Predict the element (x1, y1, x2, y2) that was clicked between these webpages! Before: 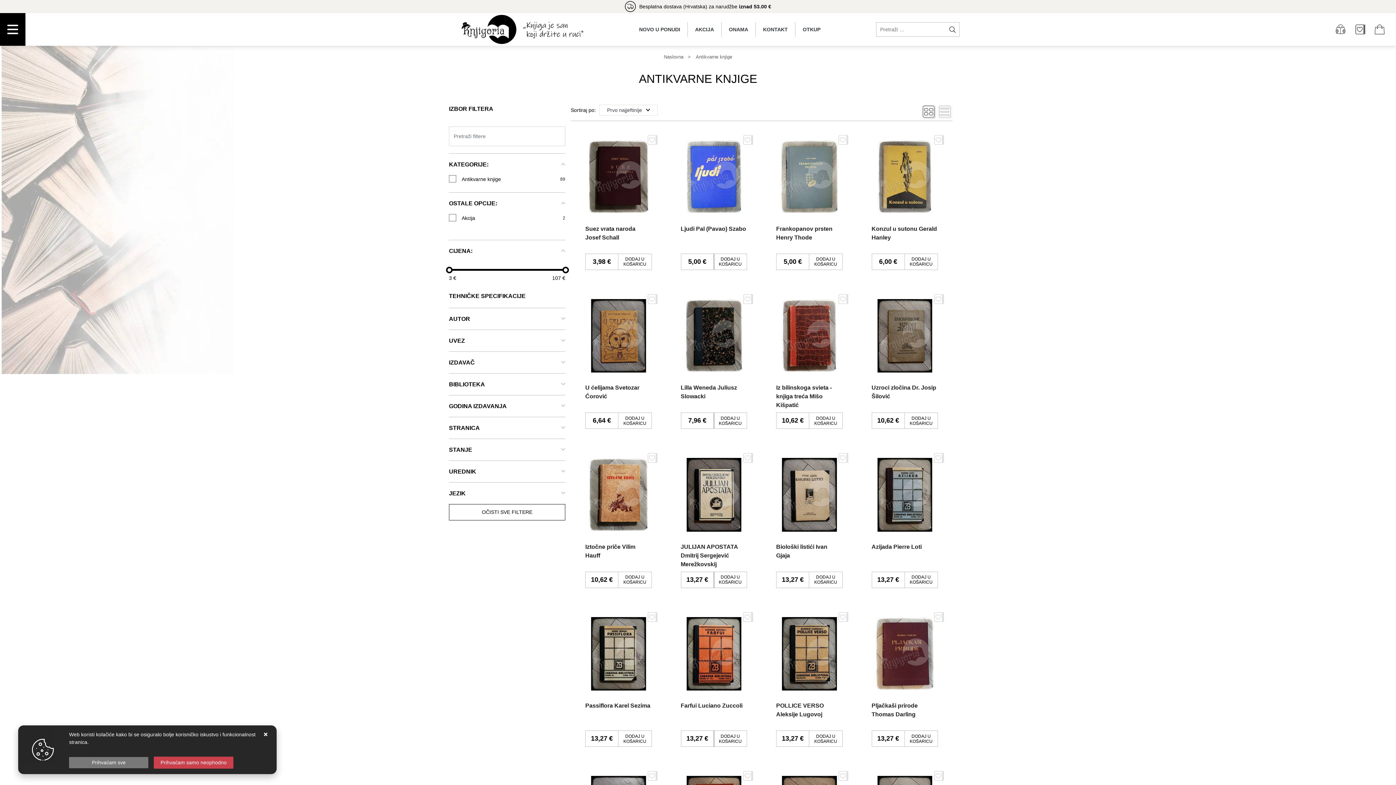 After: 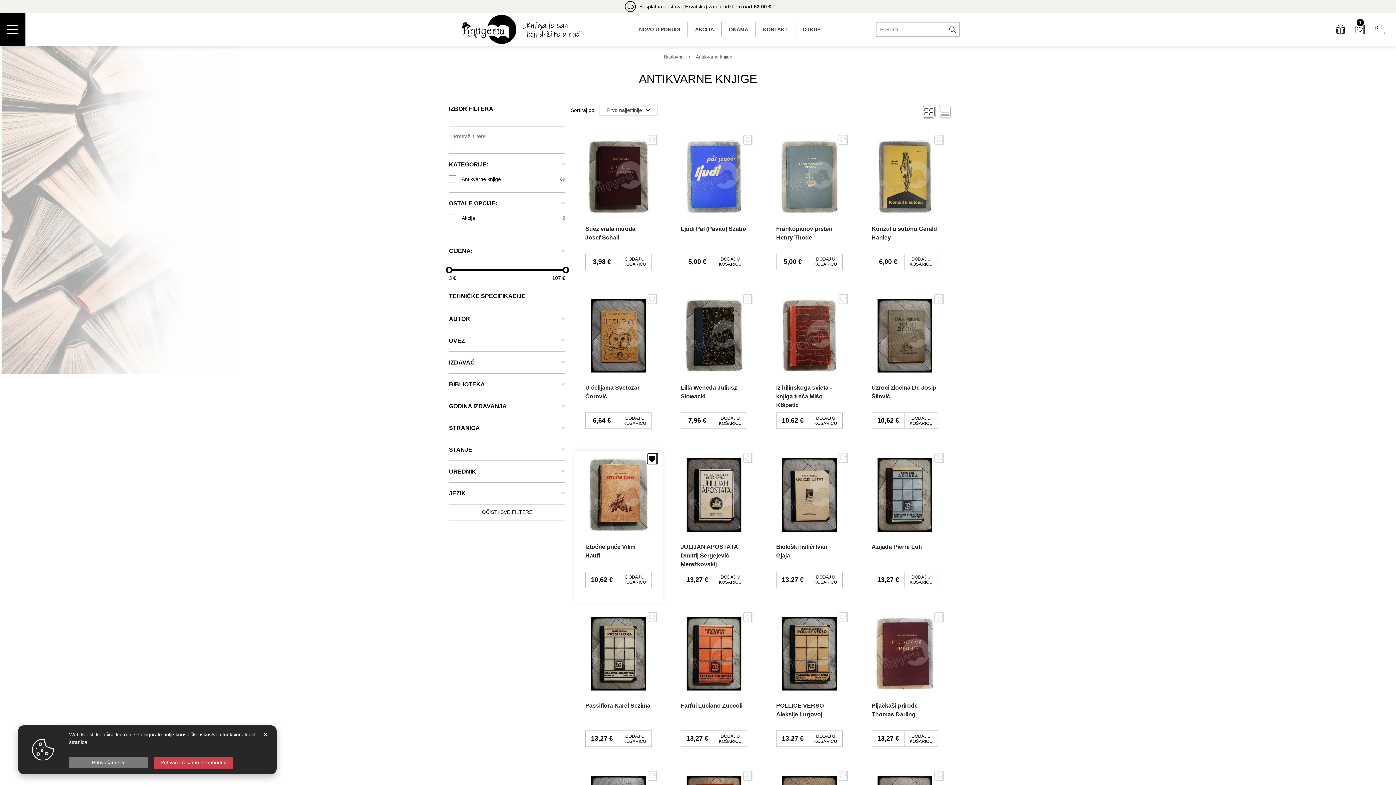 Action: bbox: (644, 452, 660, 469)